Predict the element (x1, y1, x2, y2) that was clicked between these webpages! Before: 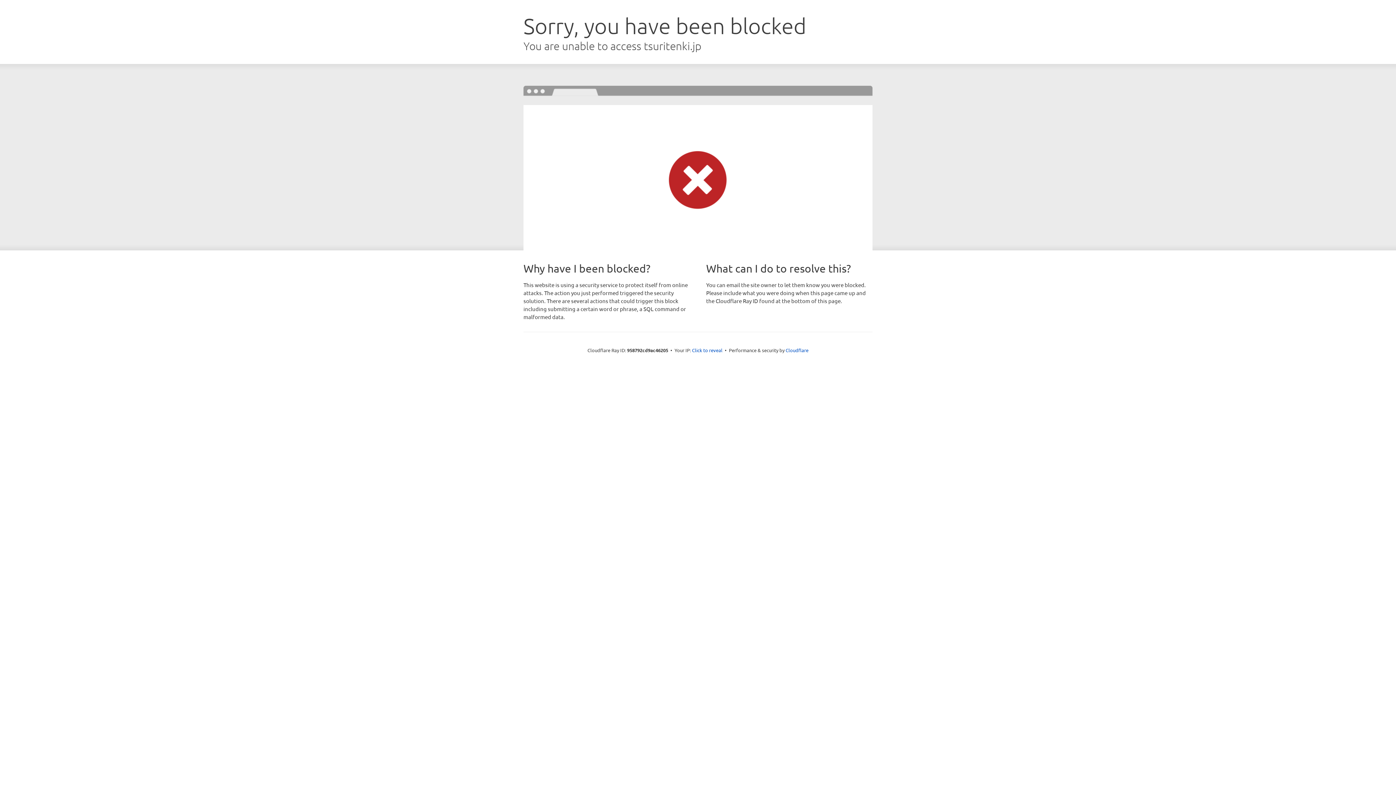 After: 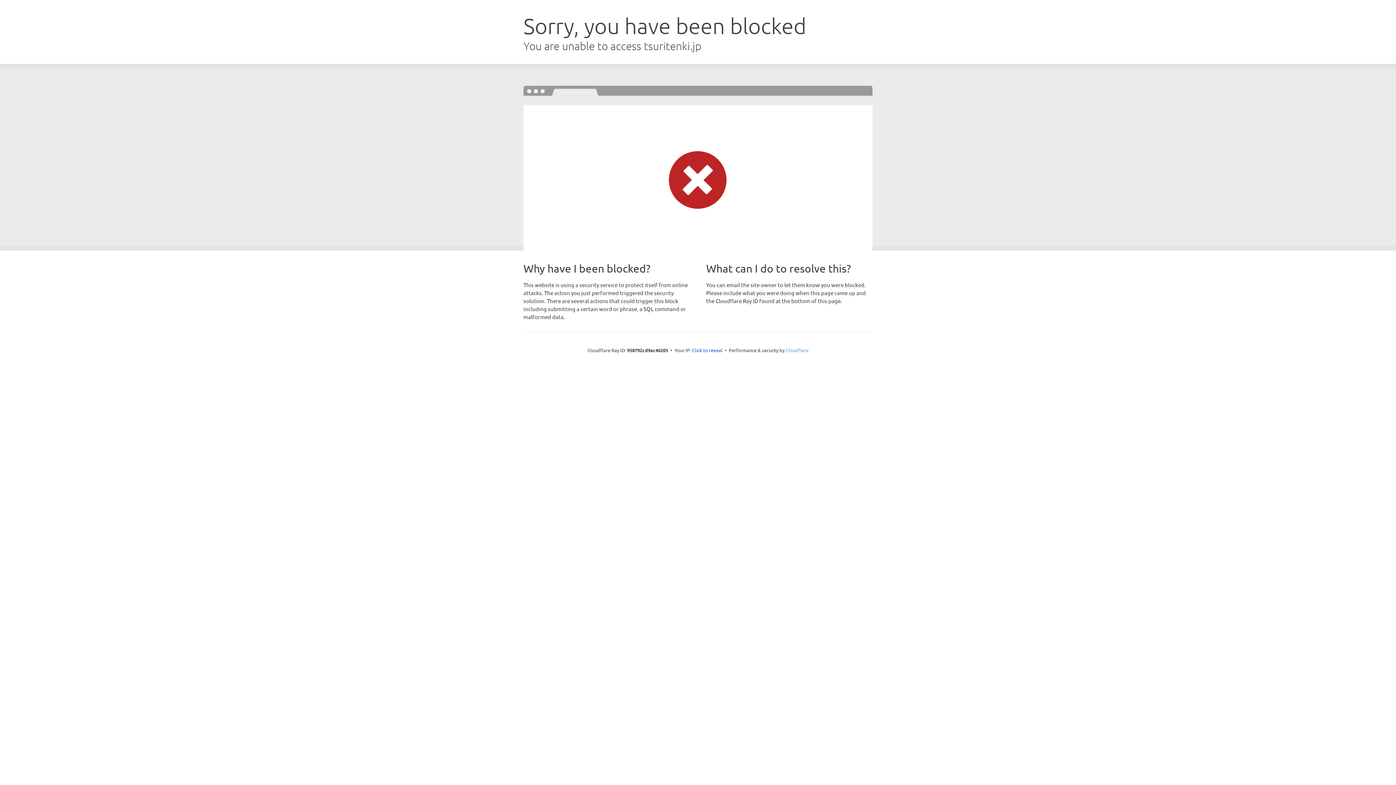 Action: label: Cloudflare bbox: (785, 347, 808, 353)